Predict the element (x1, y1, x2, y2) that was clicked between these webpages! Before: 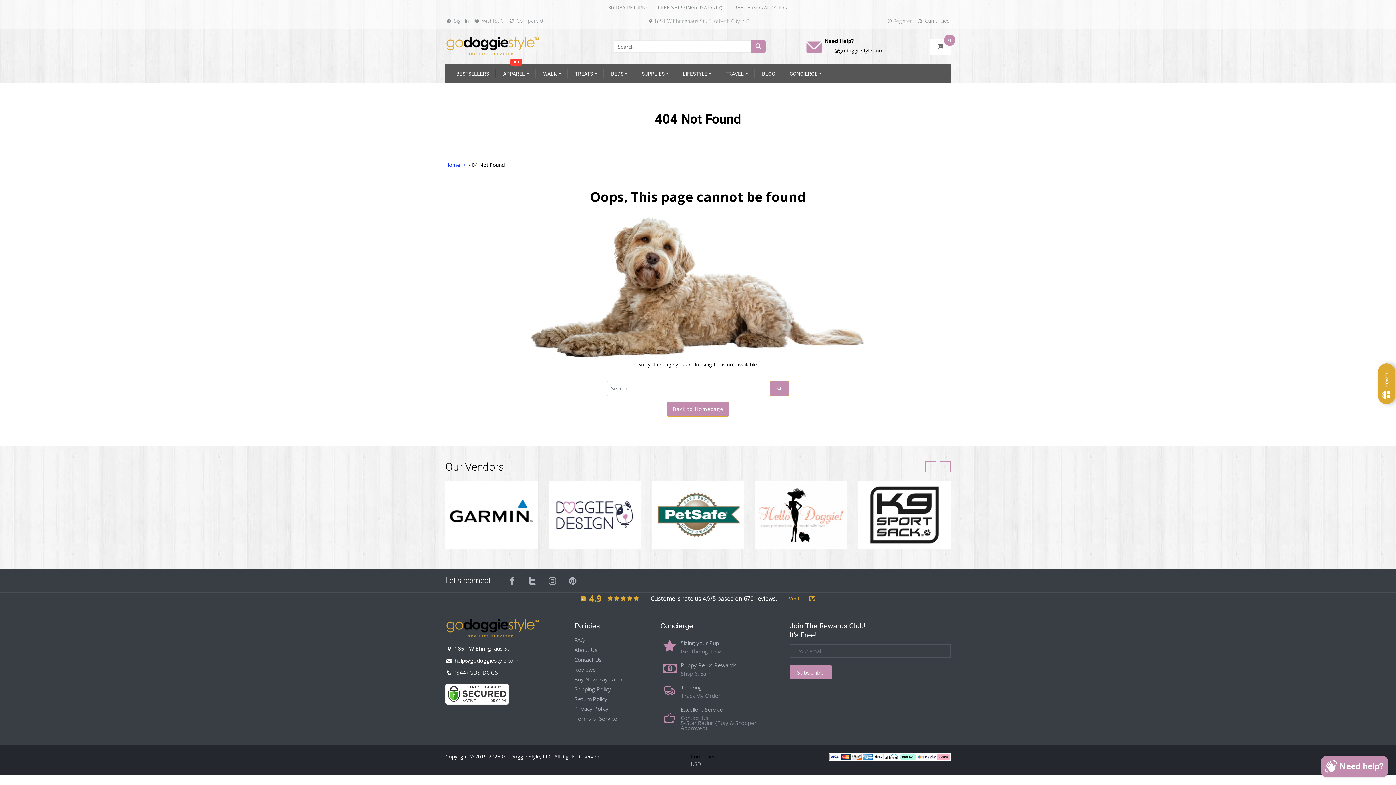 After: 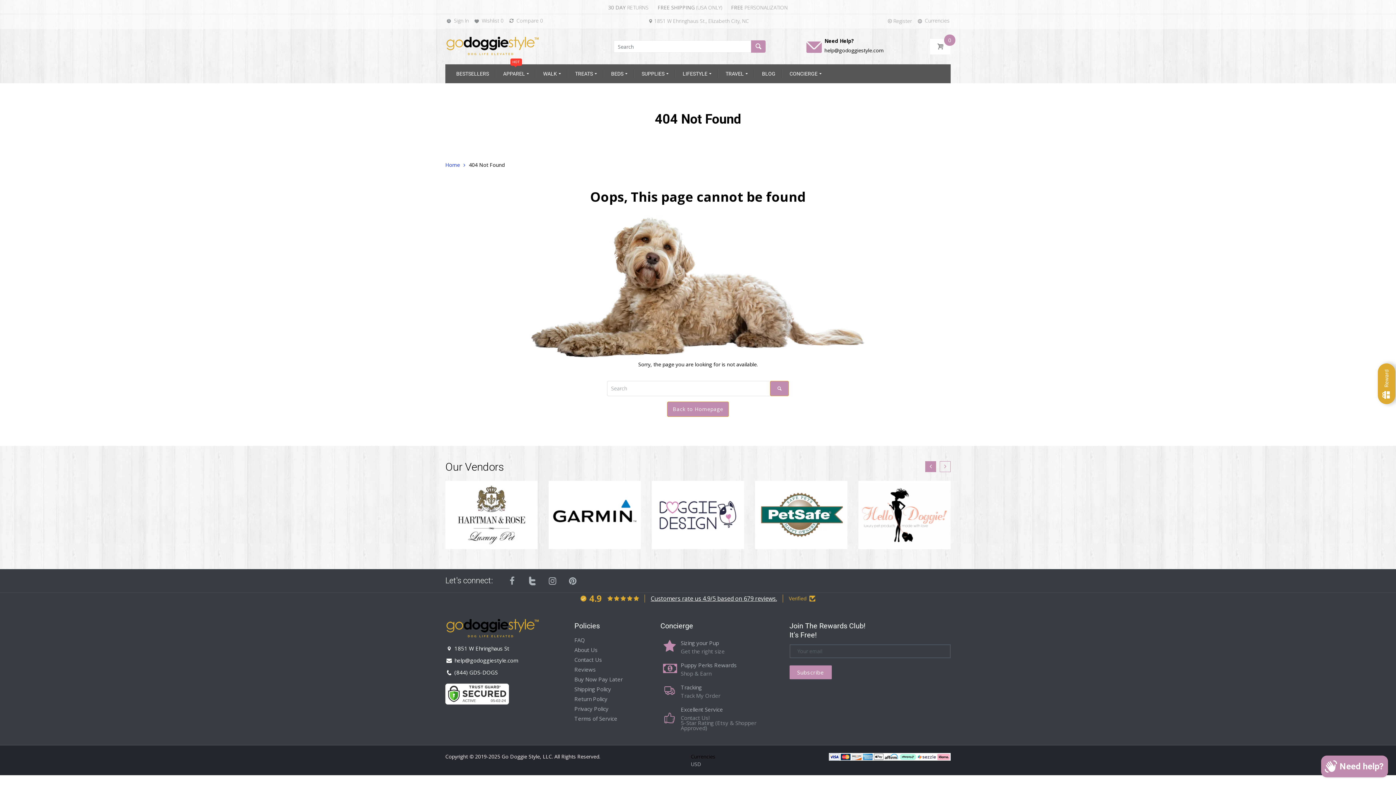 Action: bbox: (925, 461, 936, 472)